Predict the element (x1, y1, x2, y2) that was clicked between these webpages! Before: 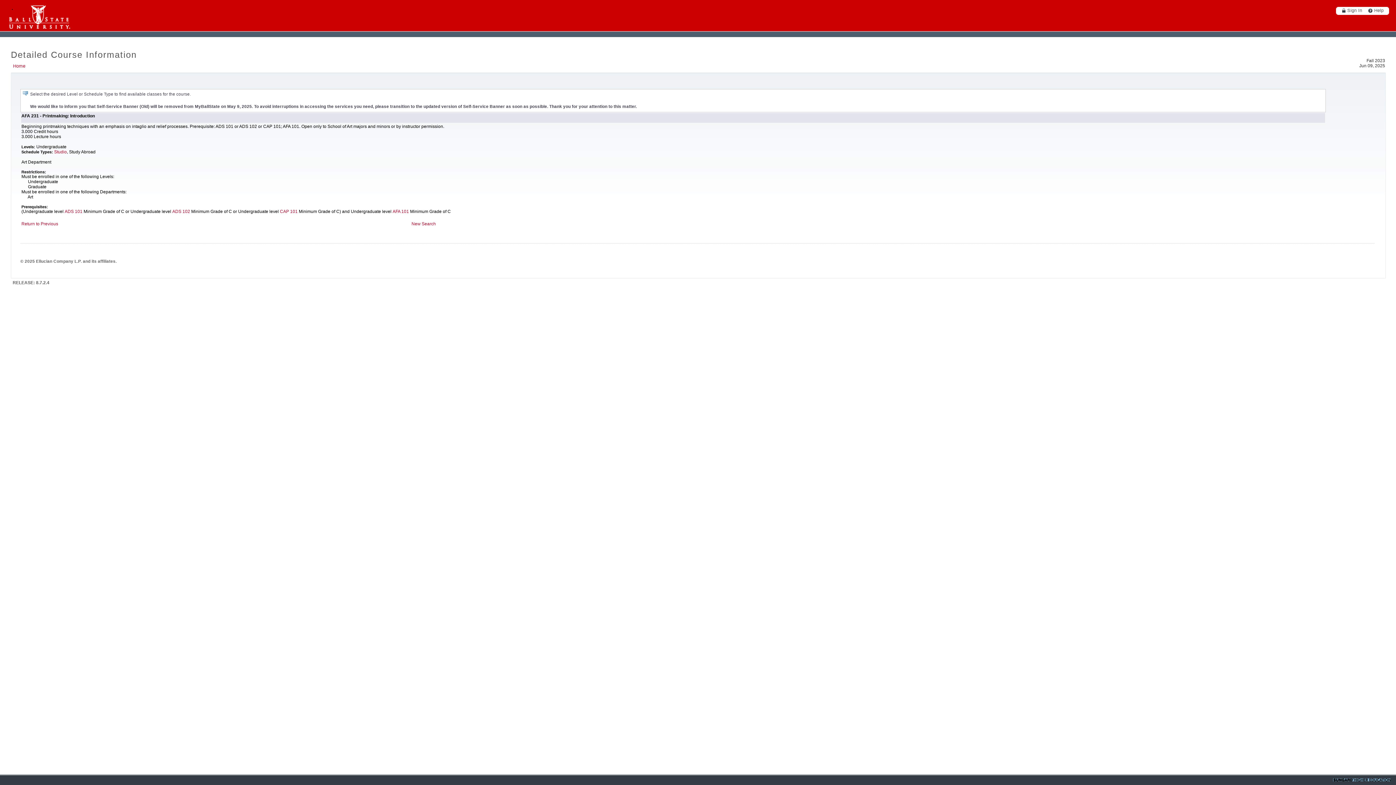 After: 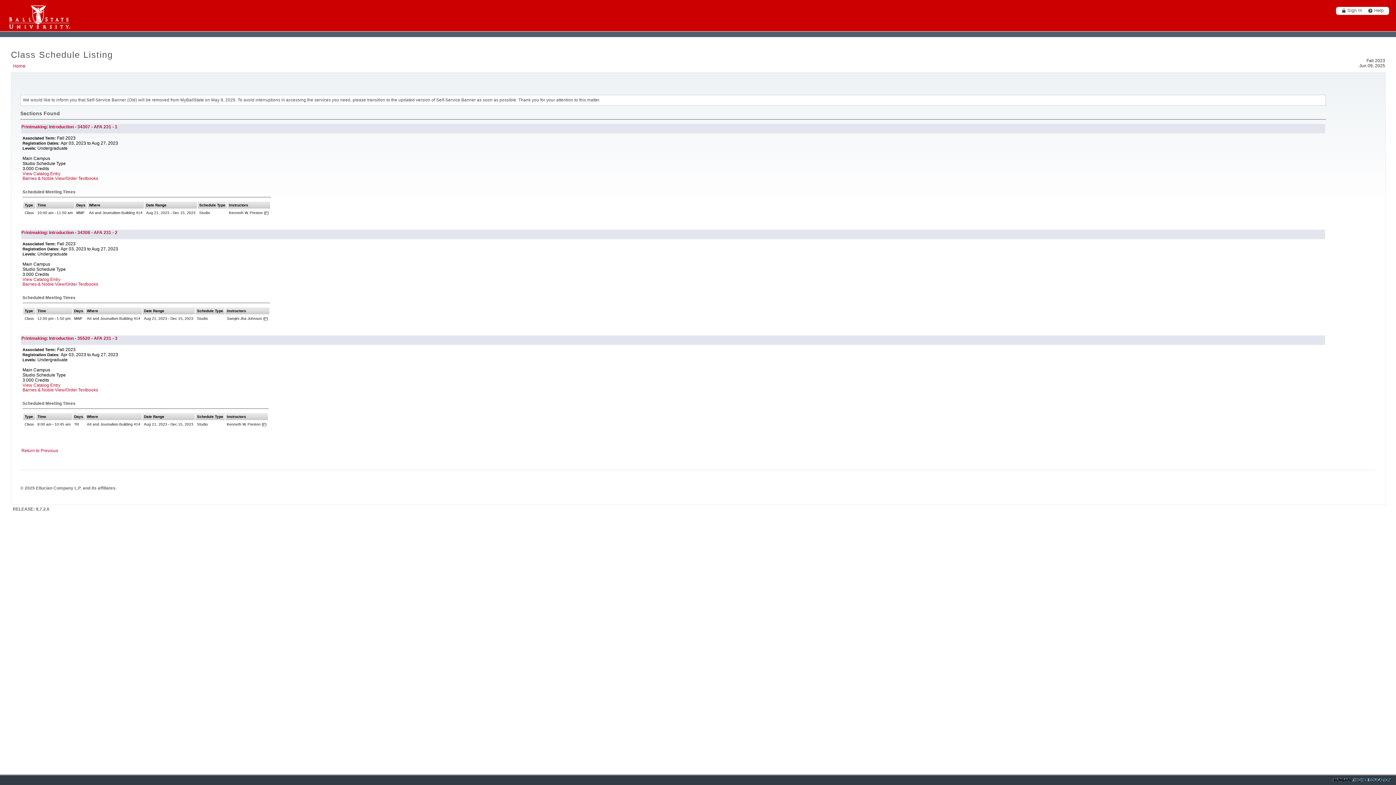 Action: bbox: (54, 149, 66, 154) label: Studio